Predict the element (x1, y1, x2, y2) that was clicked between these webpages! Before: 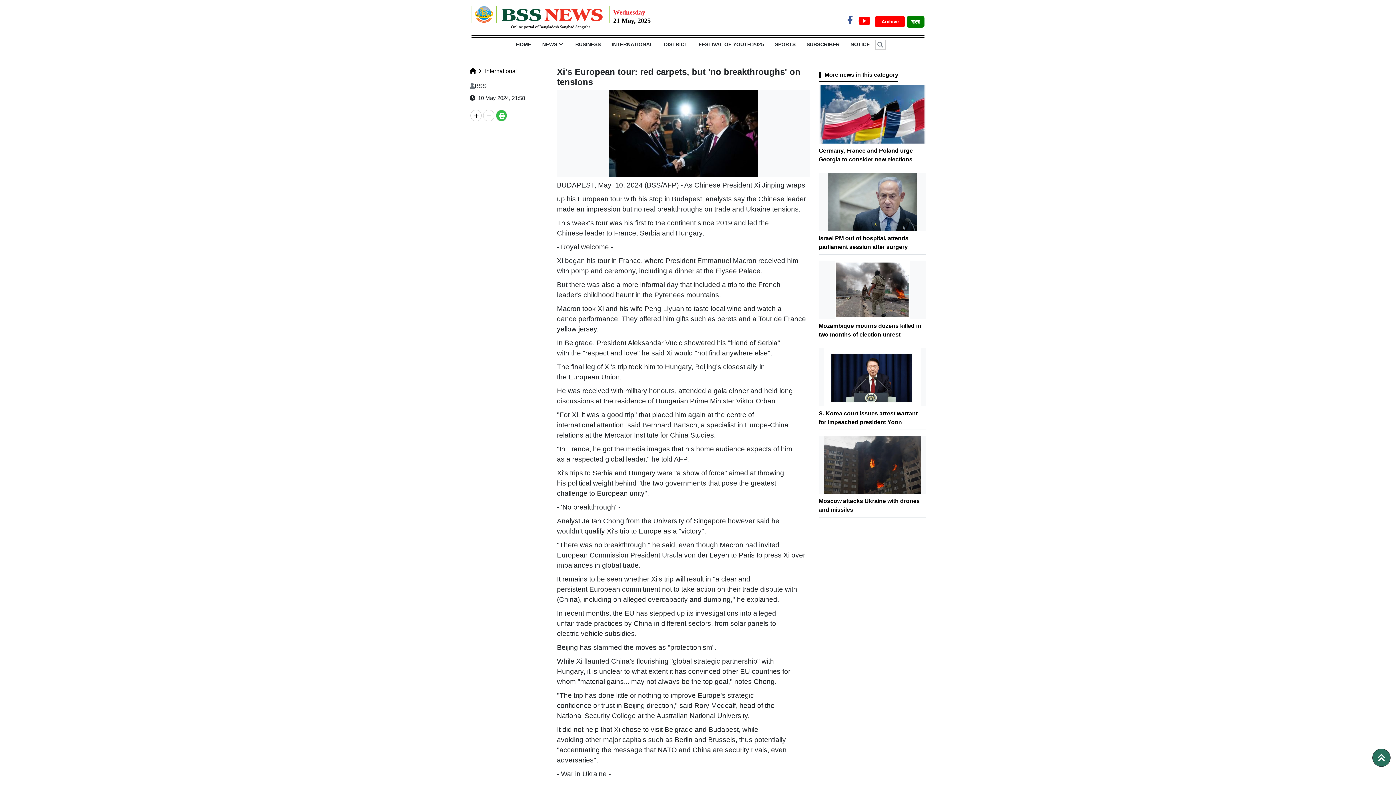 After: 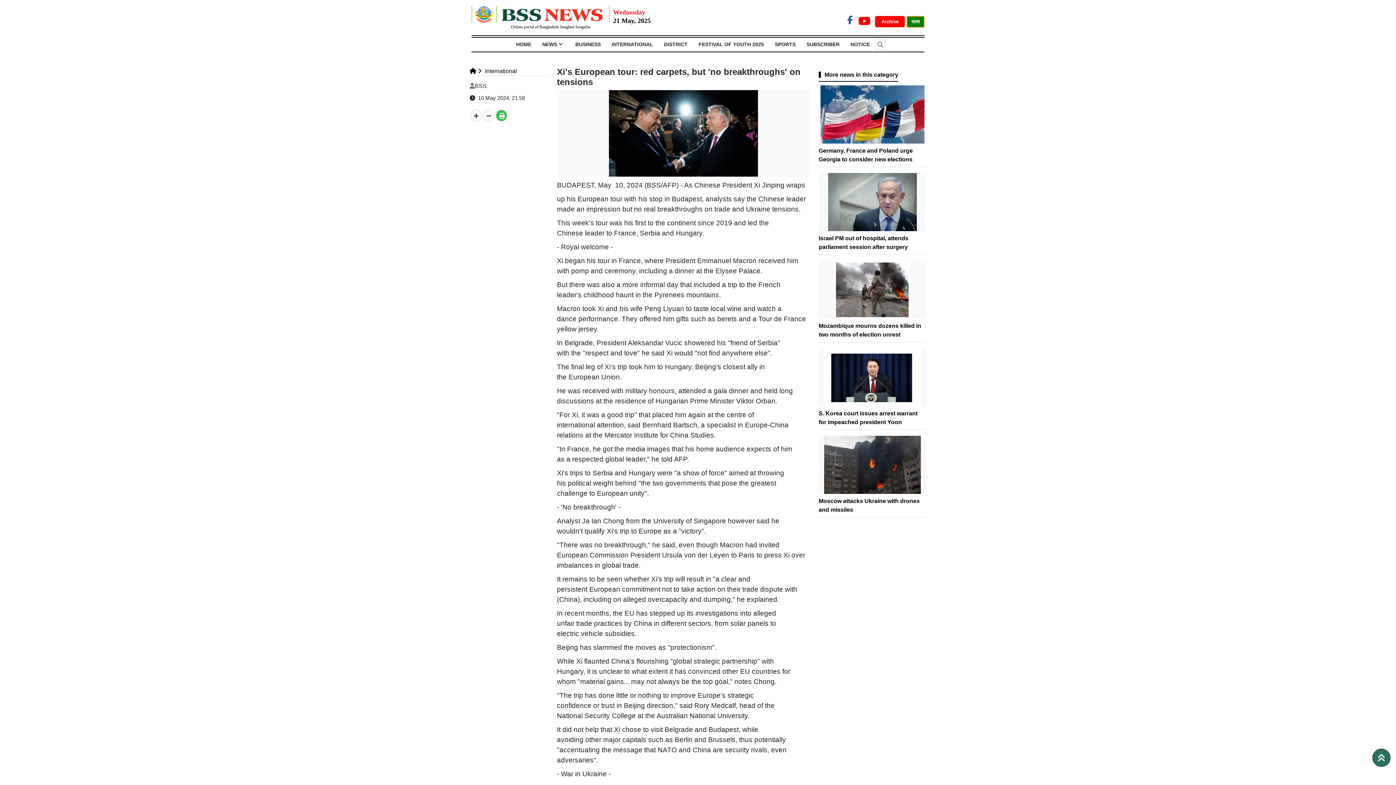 Action: label: বাংলা bbox: (906, 18, 924, 24)